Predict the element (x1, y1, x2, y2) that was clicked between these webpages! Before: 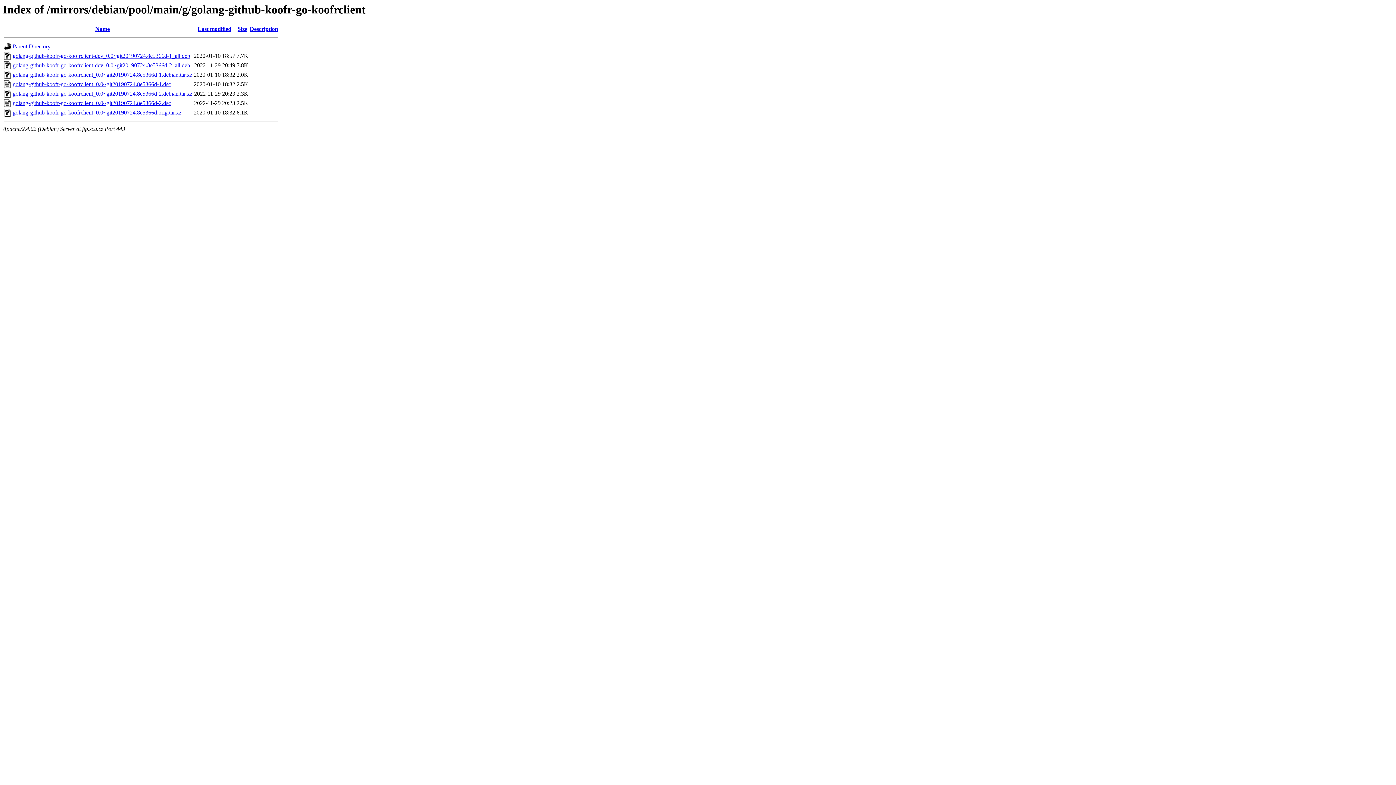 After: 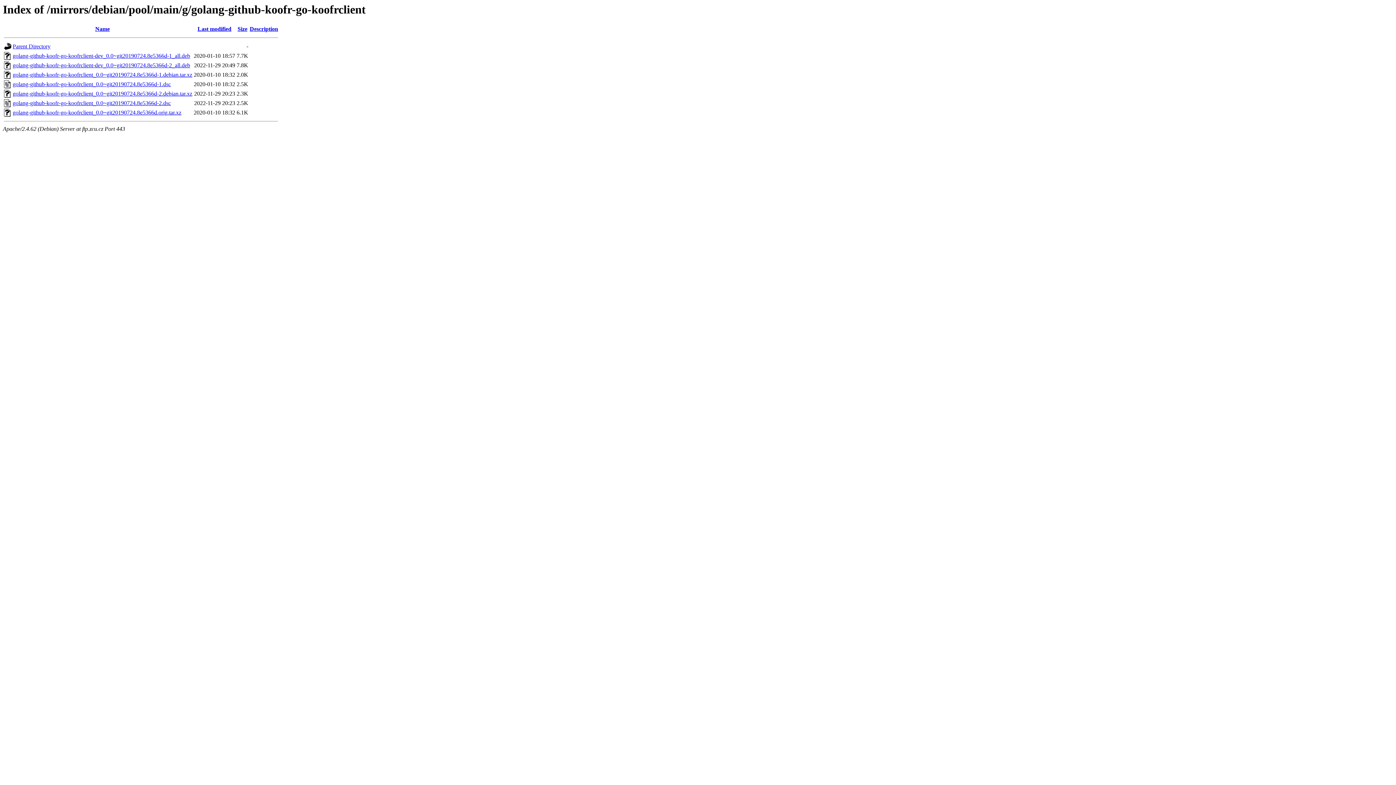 Action: label: golang-github-koofr-go-koofrclient_0.0~git20190724.8e5366d-1.debian.tar.xz bbox: (12, 71, 192, 77)